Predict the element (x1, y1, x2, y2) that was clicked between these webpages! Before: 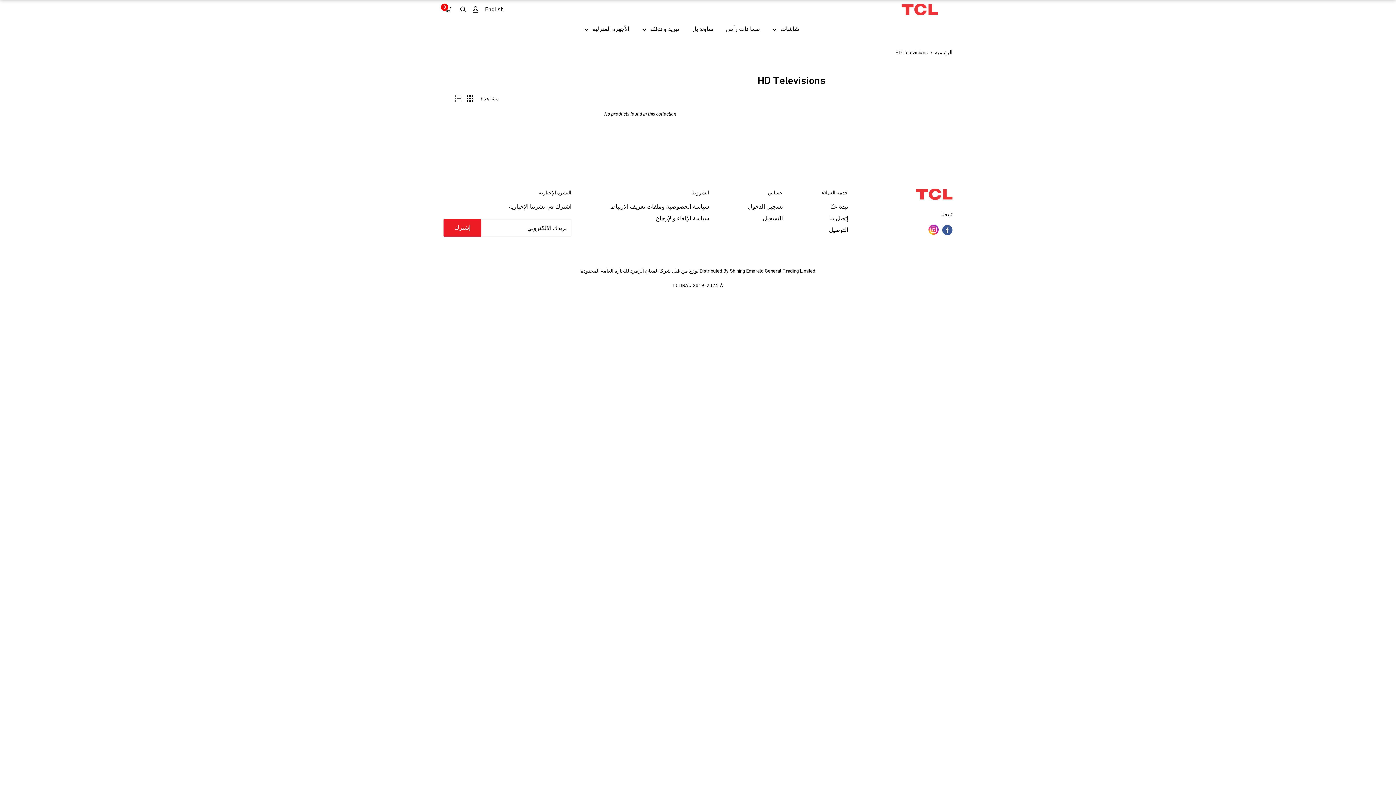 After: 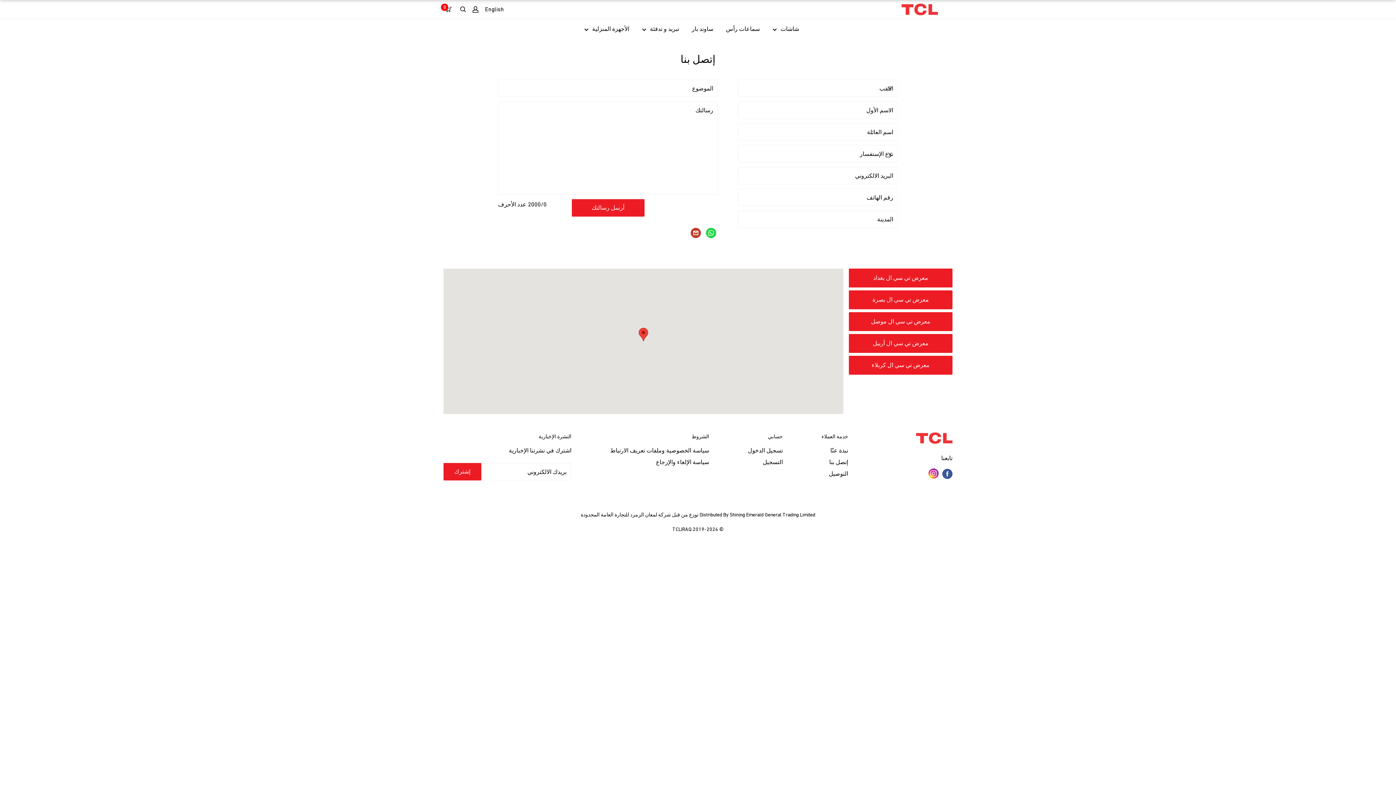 Action: label: إتصل بنا bbox: (808, 212, 848, 223)